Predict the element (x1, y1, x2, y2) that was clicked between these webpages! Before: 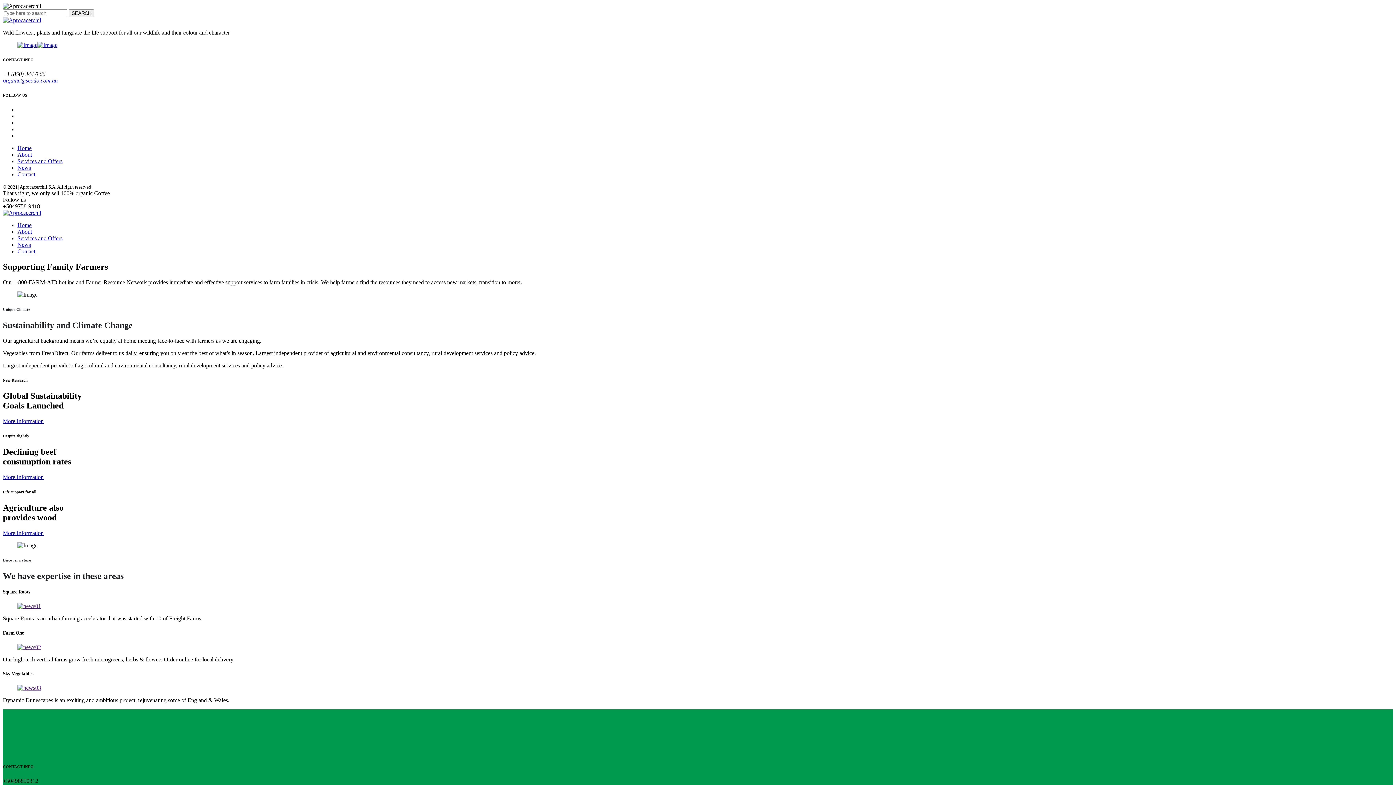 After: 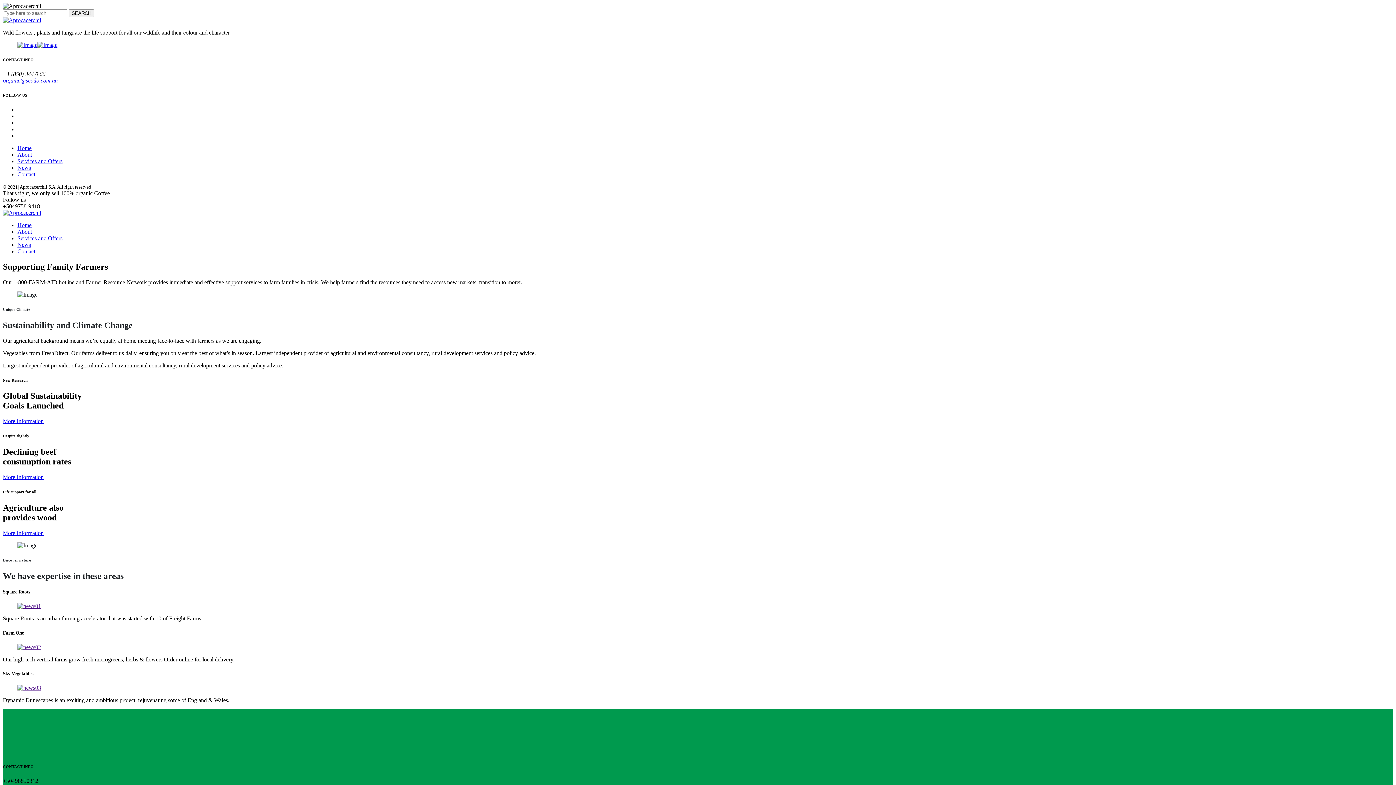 Action: label: organic@seodo.com.ua bbox: (2, 77, 57, 83)